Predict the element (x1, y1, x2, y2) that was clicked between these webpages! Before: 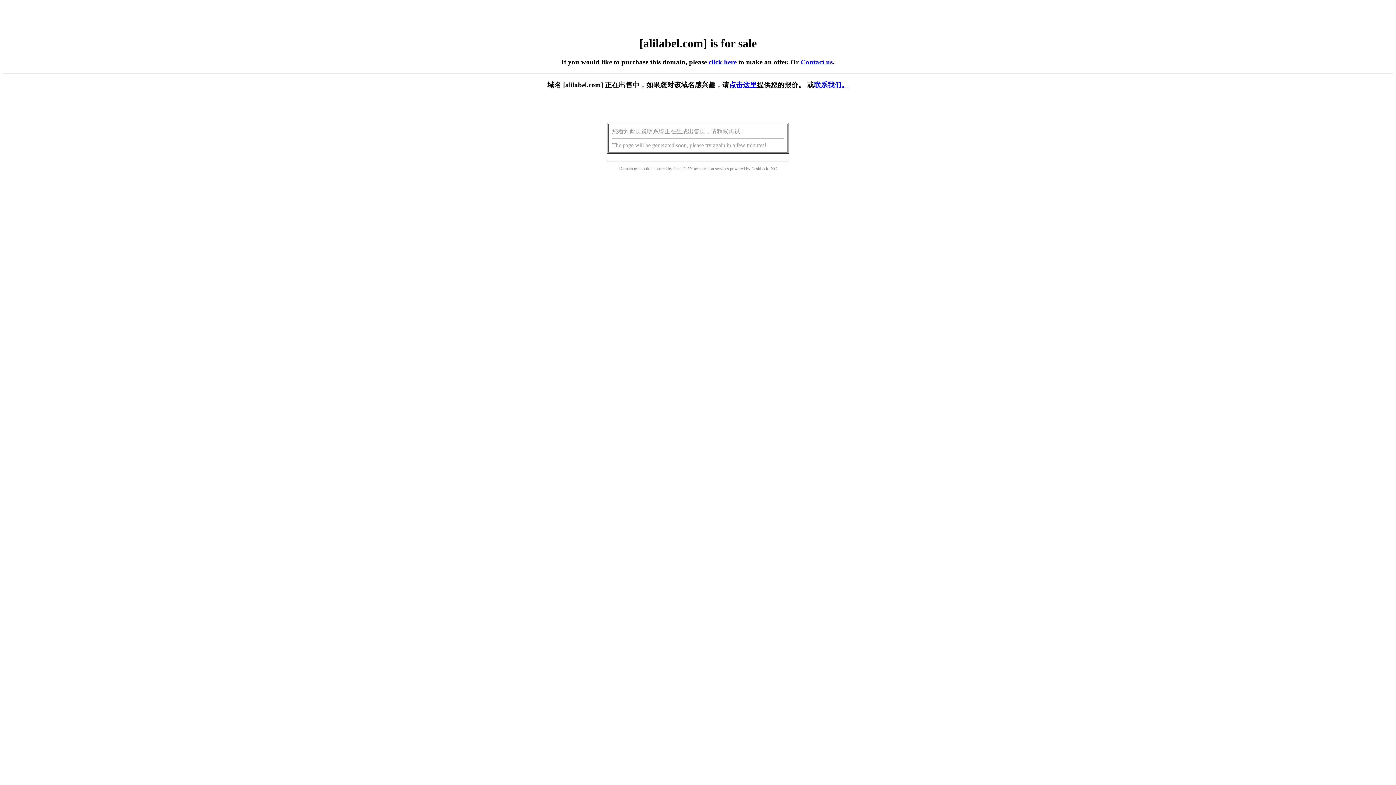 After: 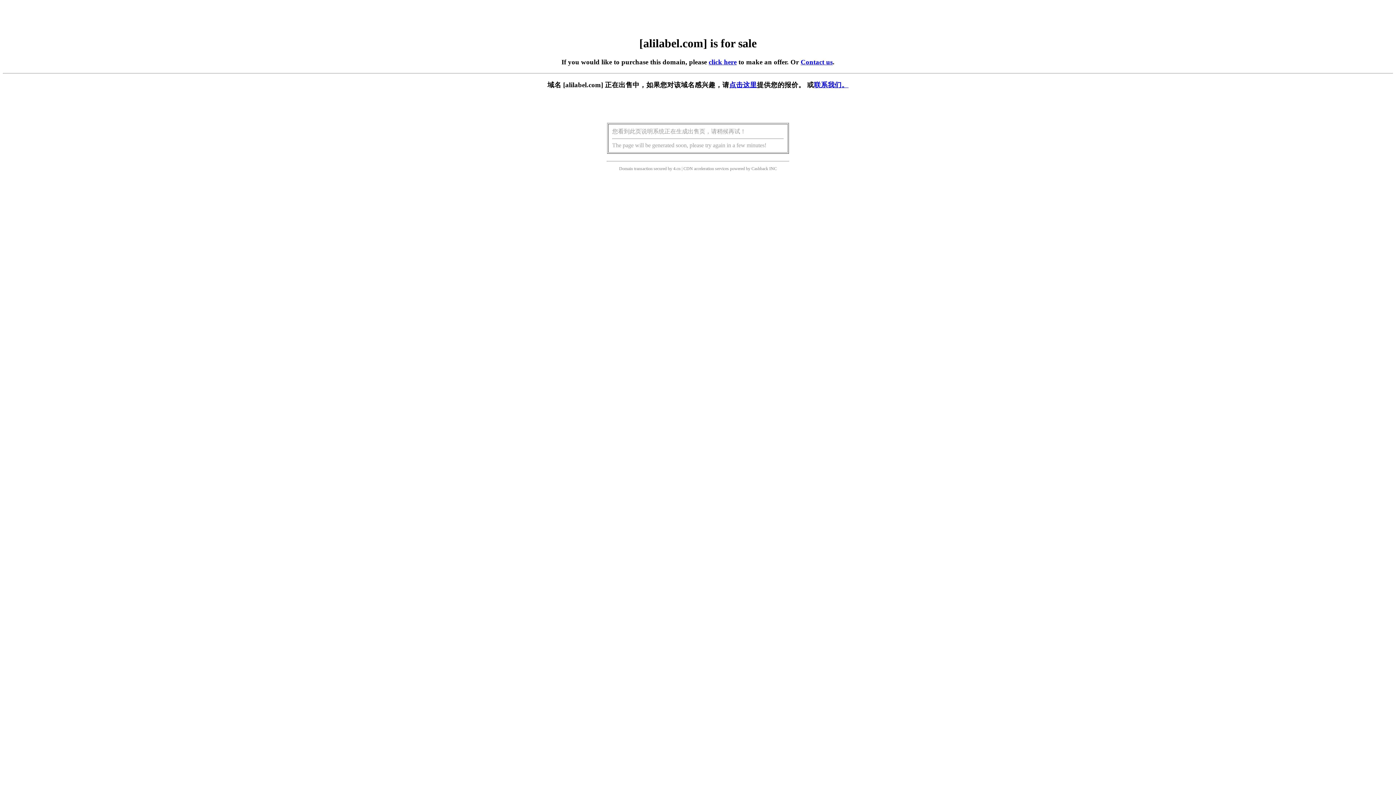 Action: bbox: (708, 58, 736, 65) label: click here